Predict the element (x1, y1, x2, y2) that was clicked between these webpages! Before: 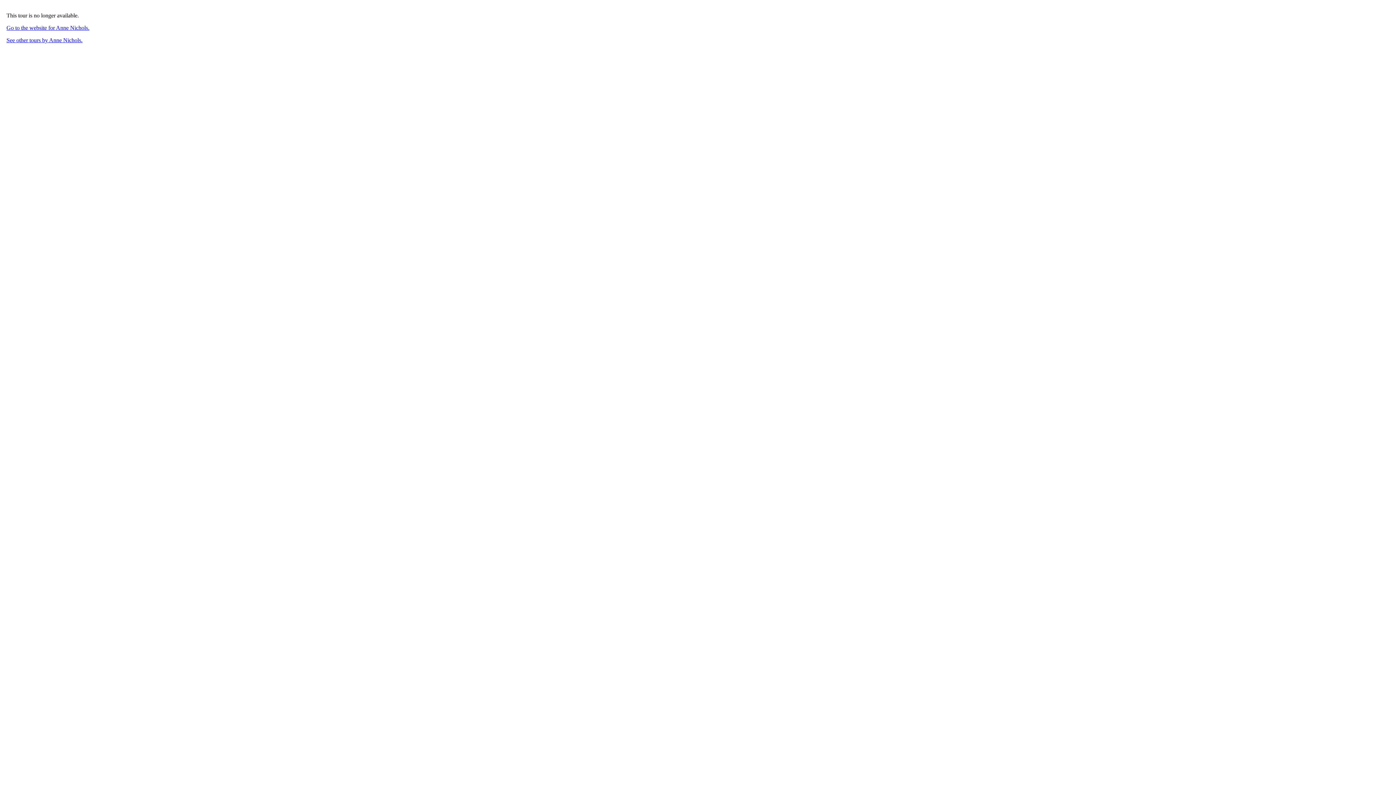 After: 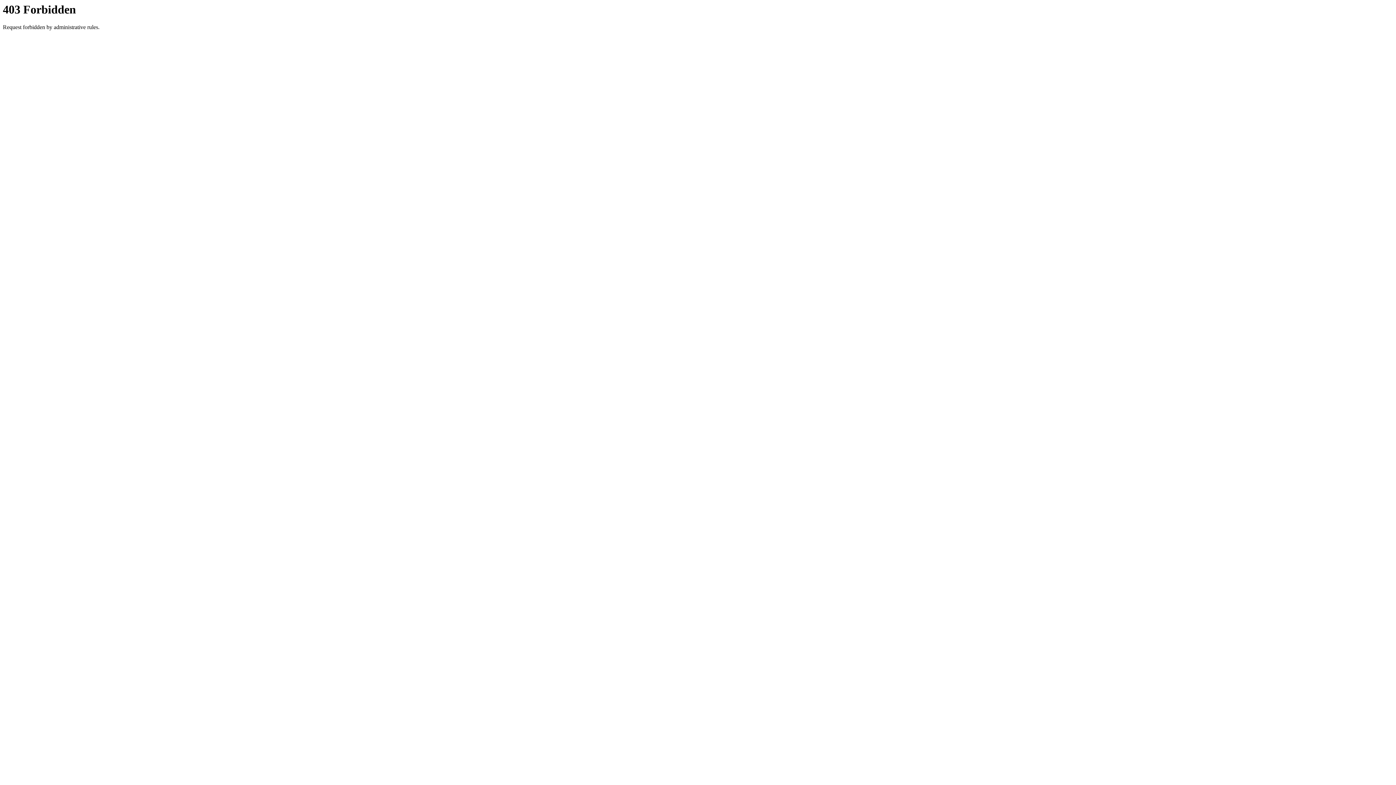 Action: bbox: (6, 24, 89, 30) label: Go to the website for Anne Nichols.